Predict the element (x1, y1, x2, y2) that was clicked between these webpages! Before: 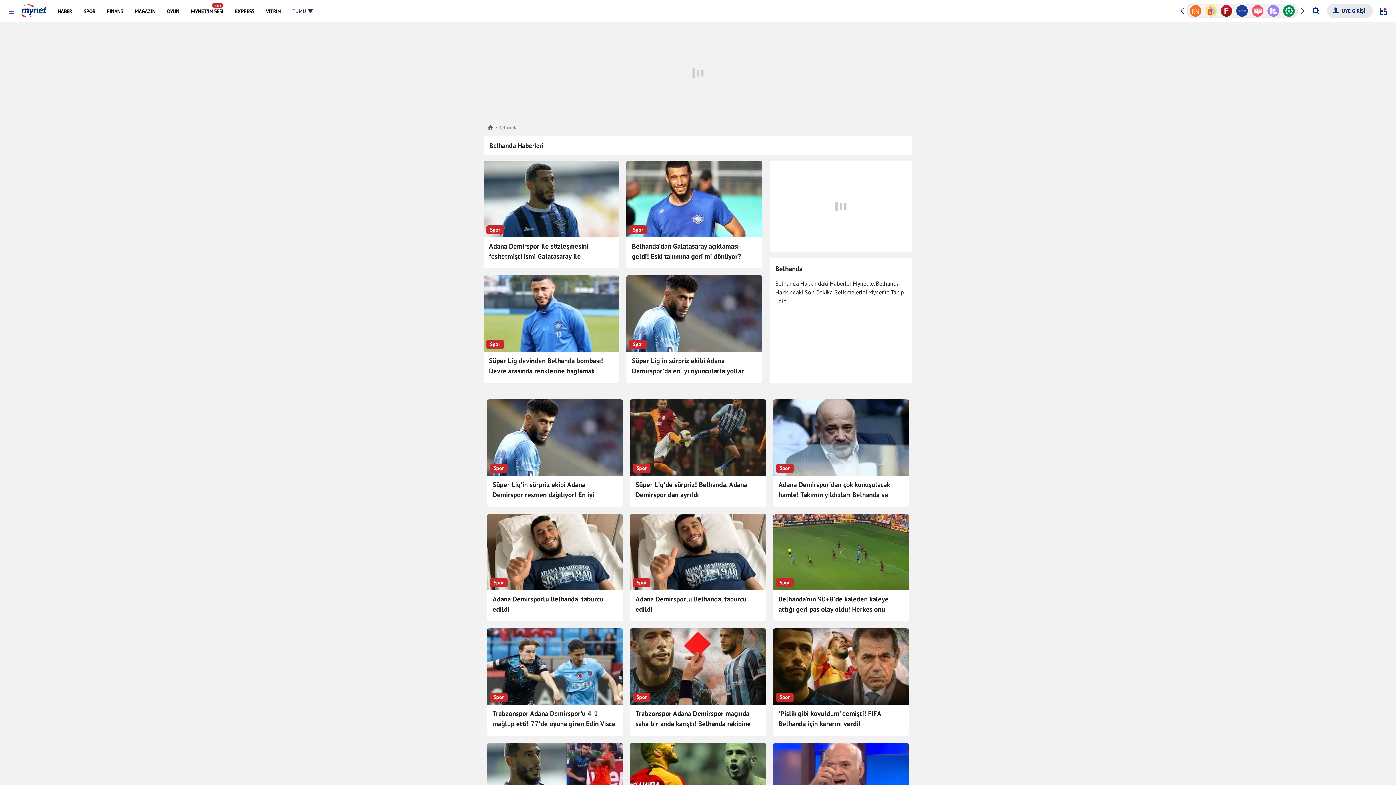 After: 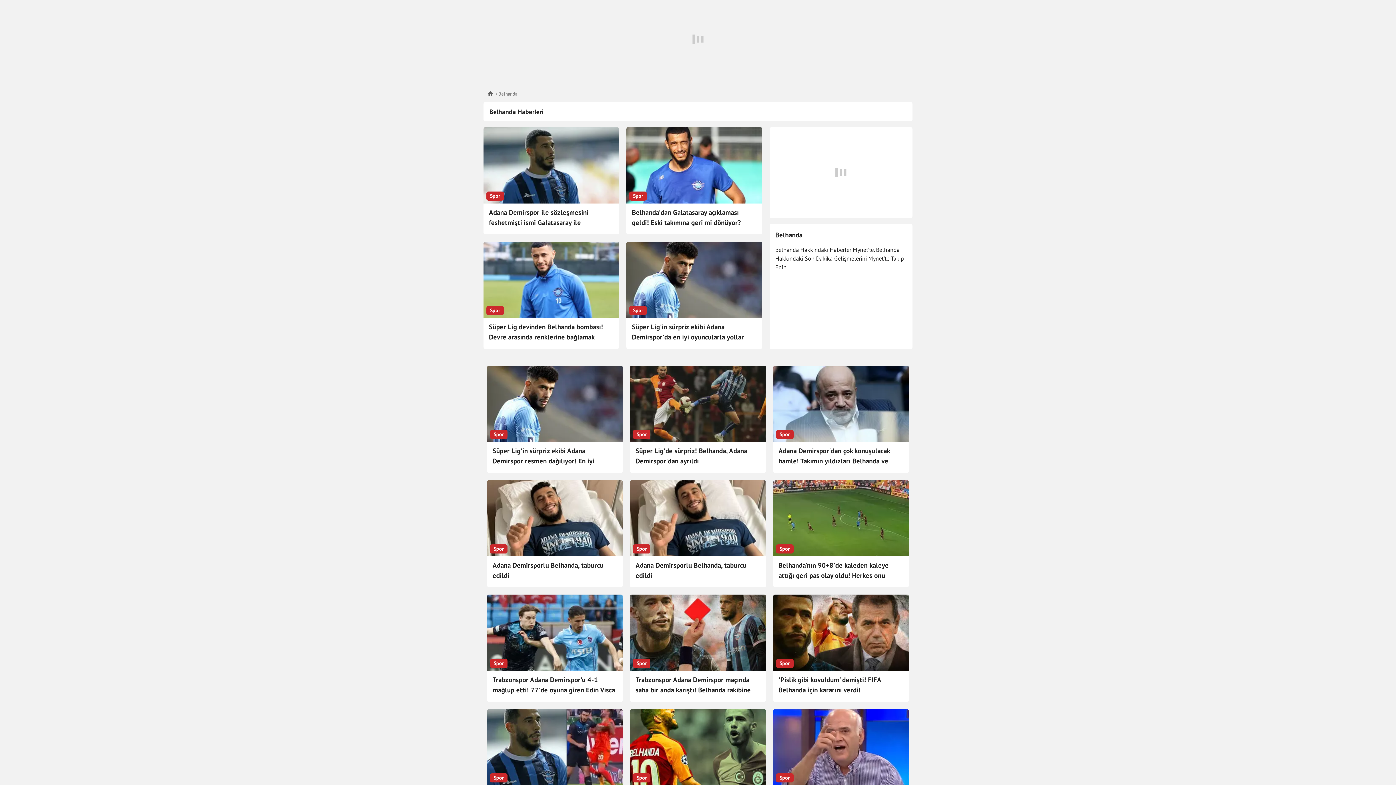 Action: bbox: (773, 743, 909, 819)